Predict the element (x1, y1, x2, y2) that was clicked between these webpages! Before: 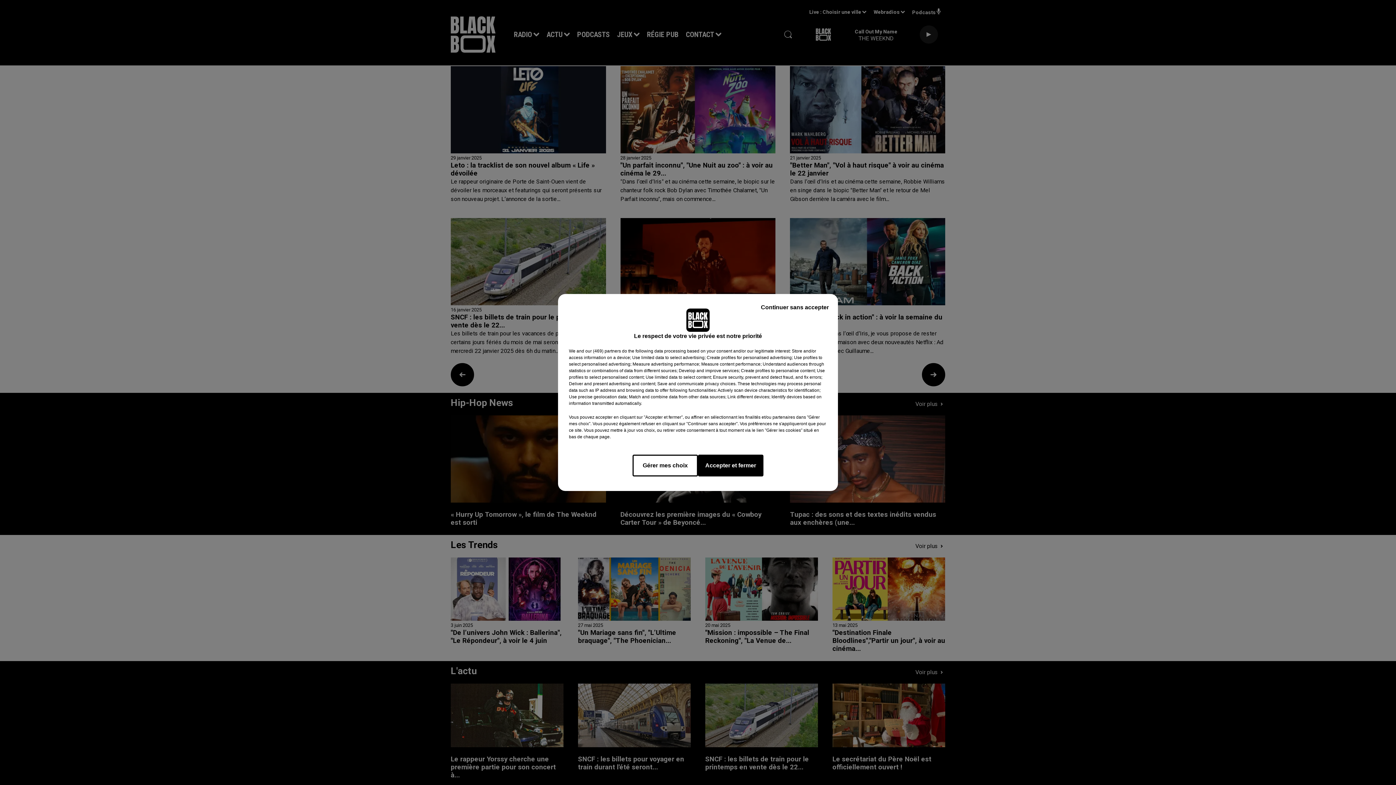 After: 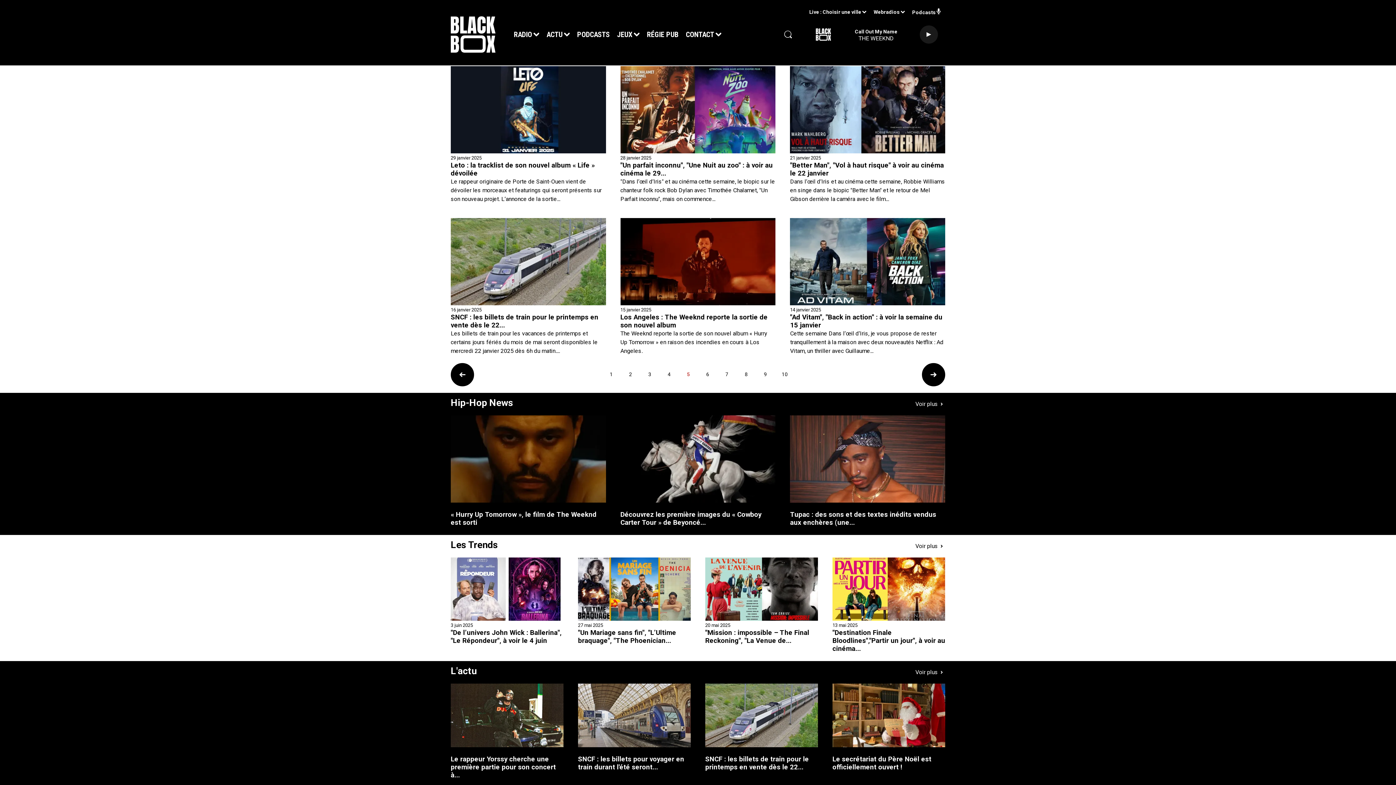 Action: bbox: (755, 297, 834, 317) label: Continuer sans accepter